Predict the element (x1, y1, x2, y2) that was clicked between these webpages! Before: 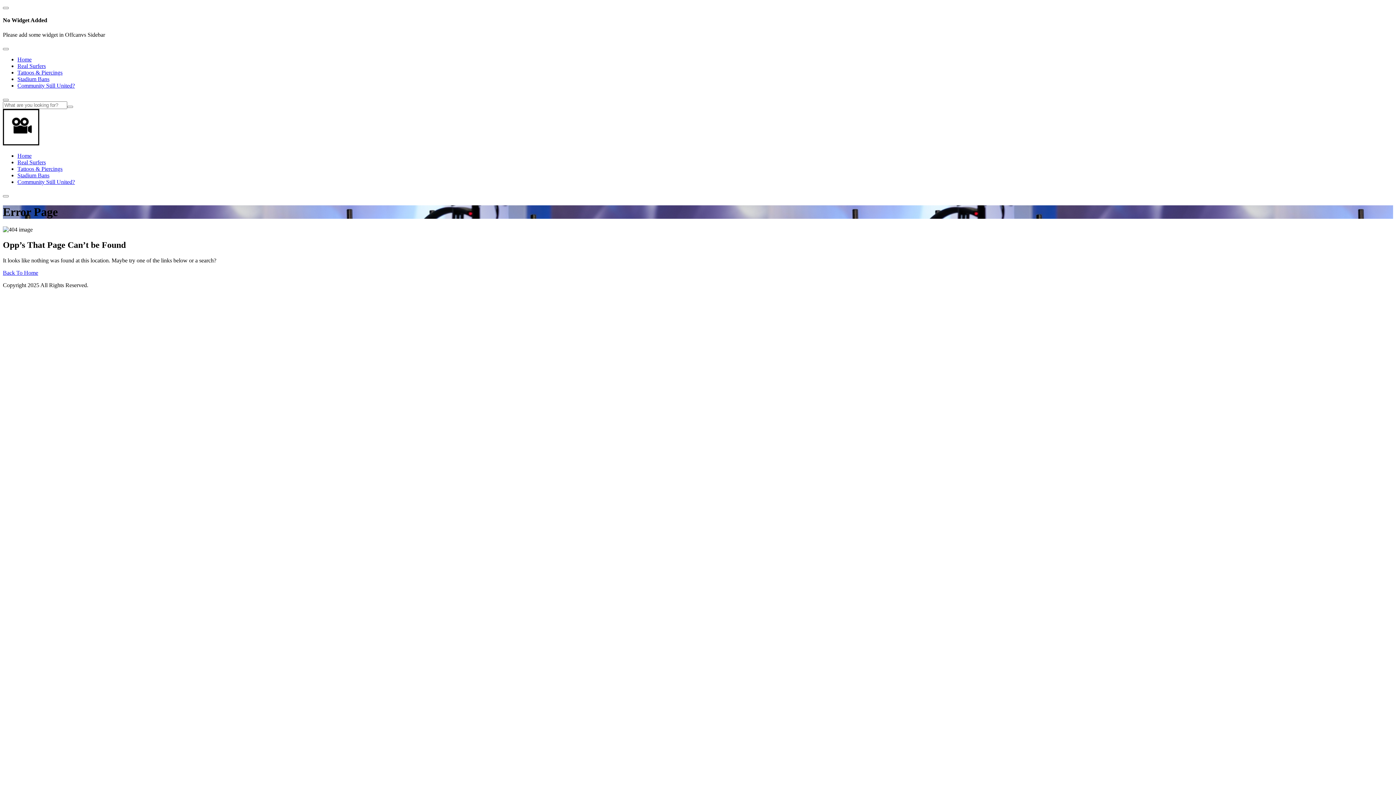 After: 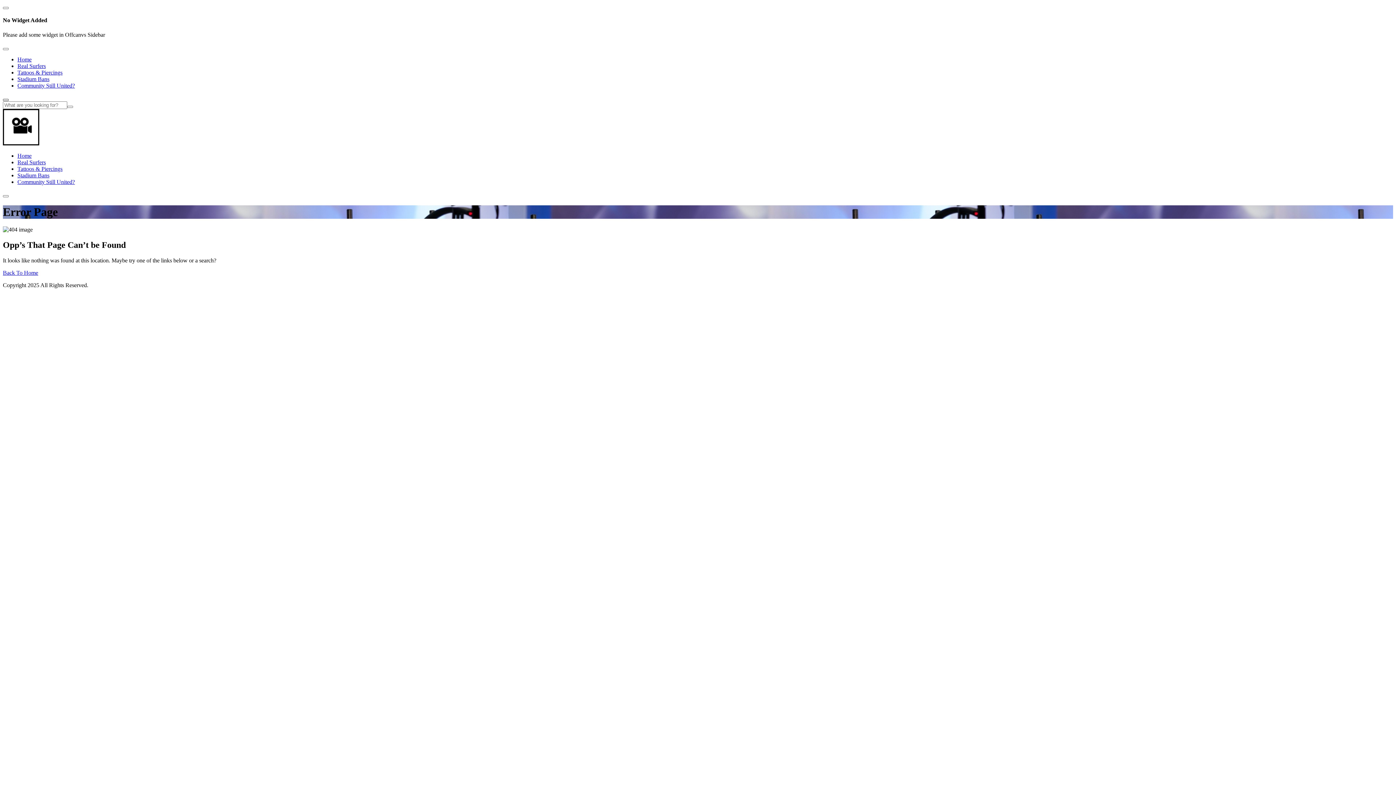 Action: bbox: (2, 98, 8, 100)